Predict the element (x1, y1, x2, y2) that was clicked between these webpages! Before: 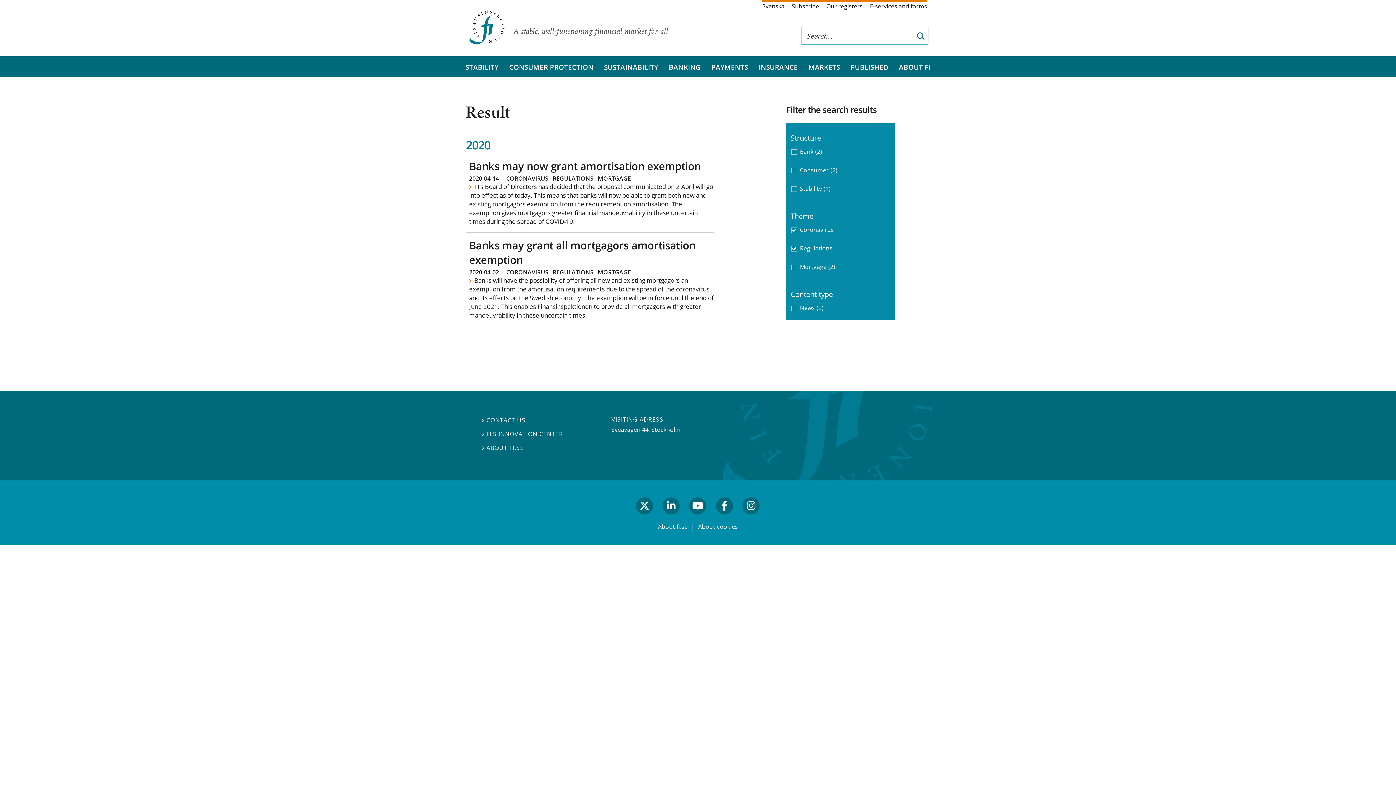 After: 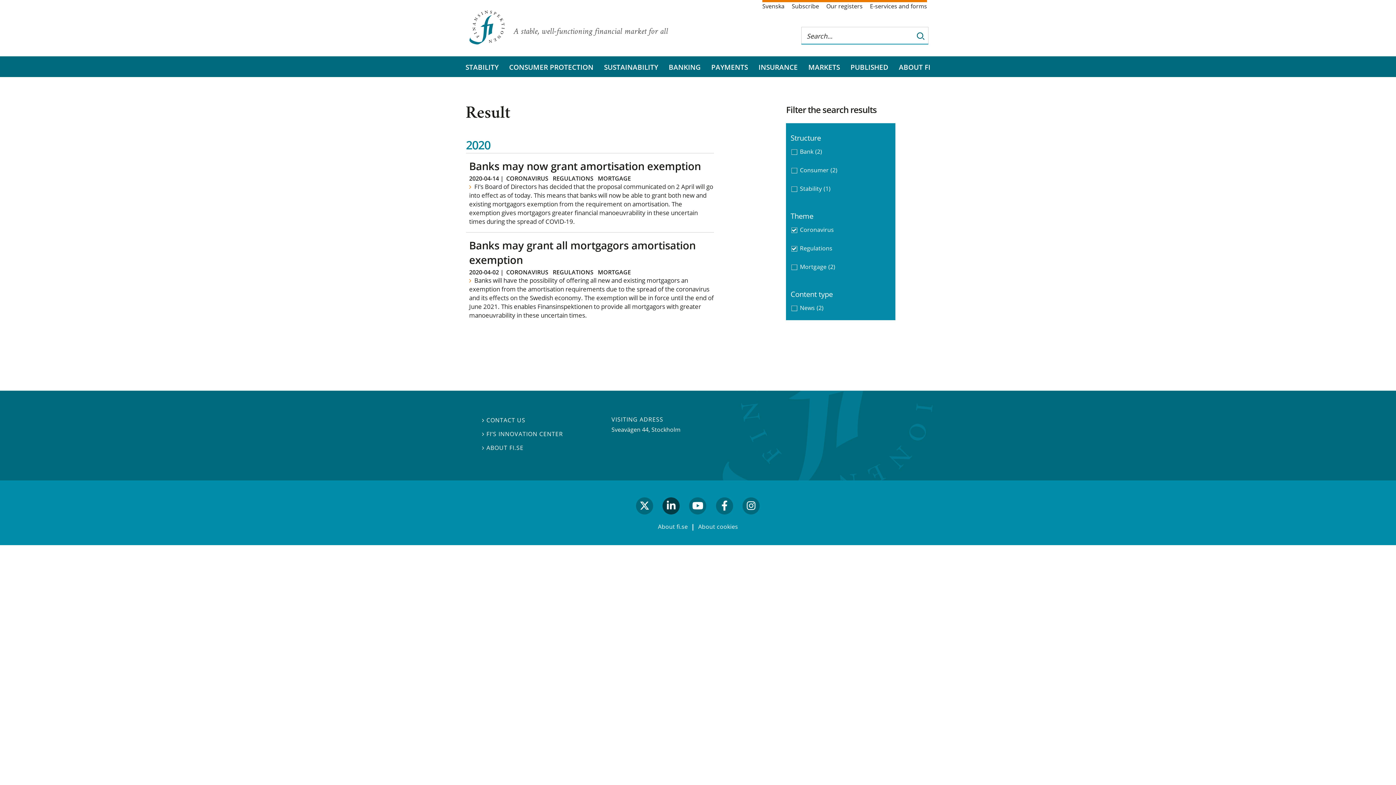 Action: bbox: (660, 498, 682, 521) label: linkedin